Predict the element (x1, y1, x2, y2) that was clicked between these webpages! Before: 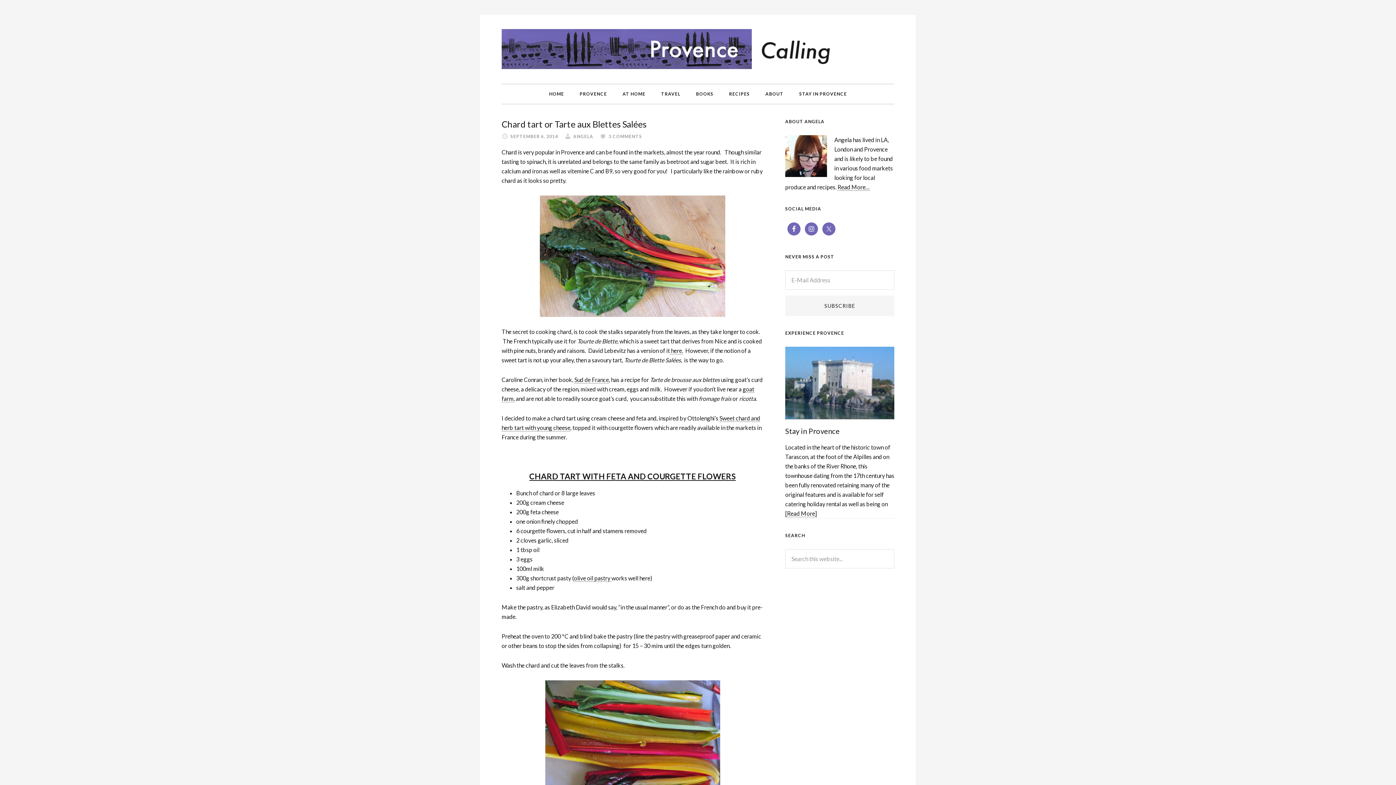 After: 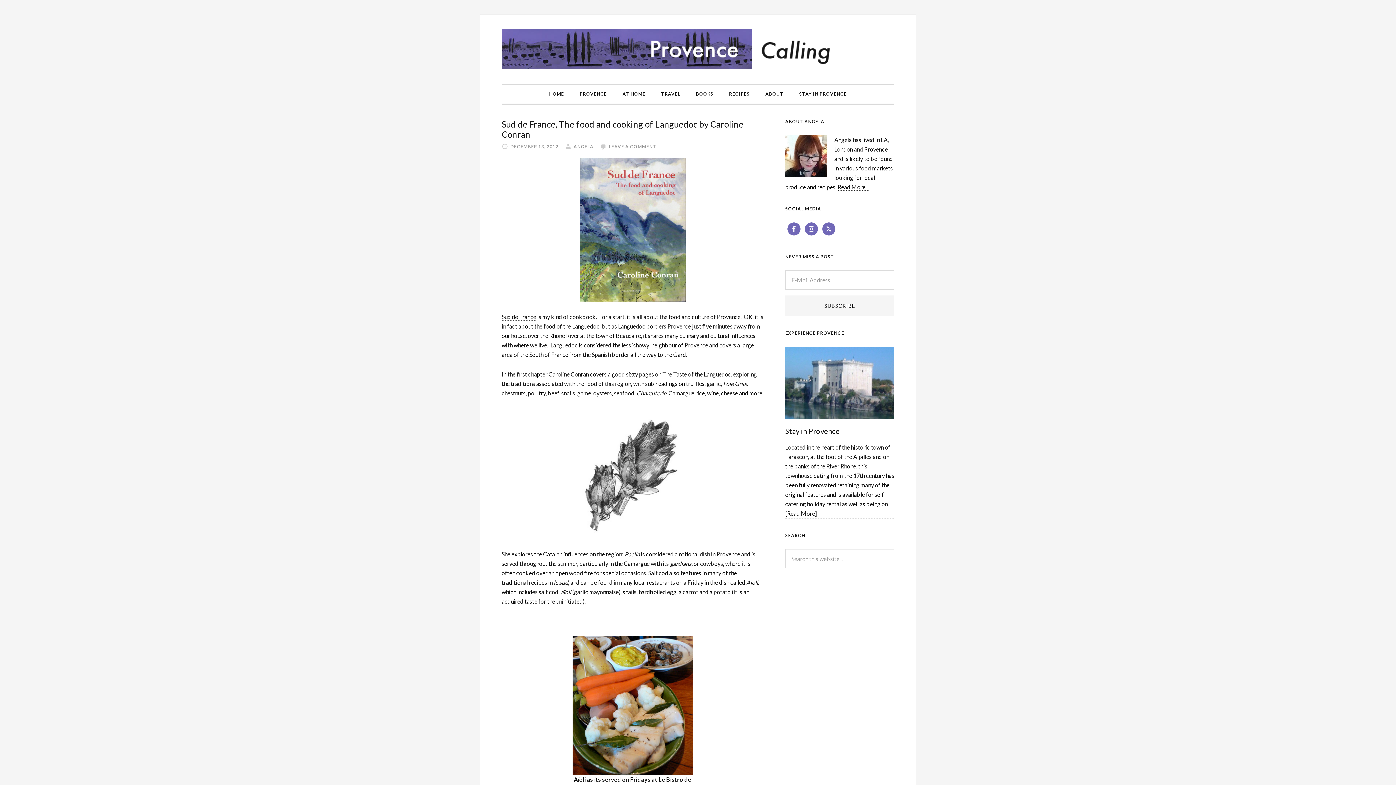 Action: label: Sud de France bbox: (574, 376, 609, 383)